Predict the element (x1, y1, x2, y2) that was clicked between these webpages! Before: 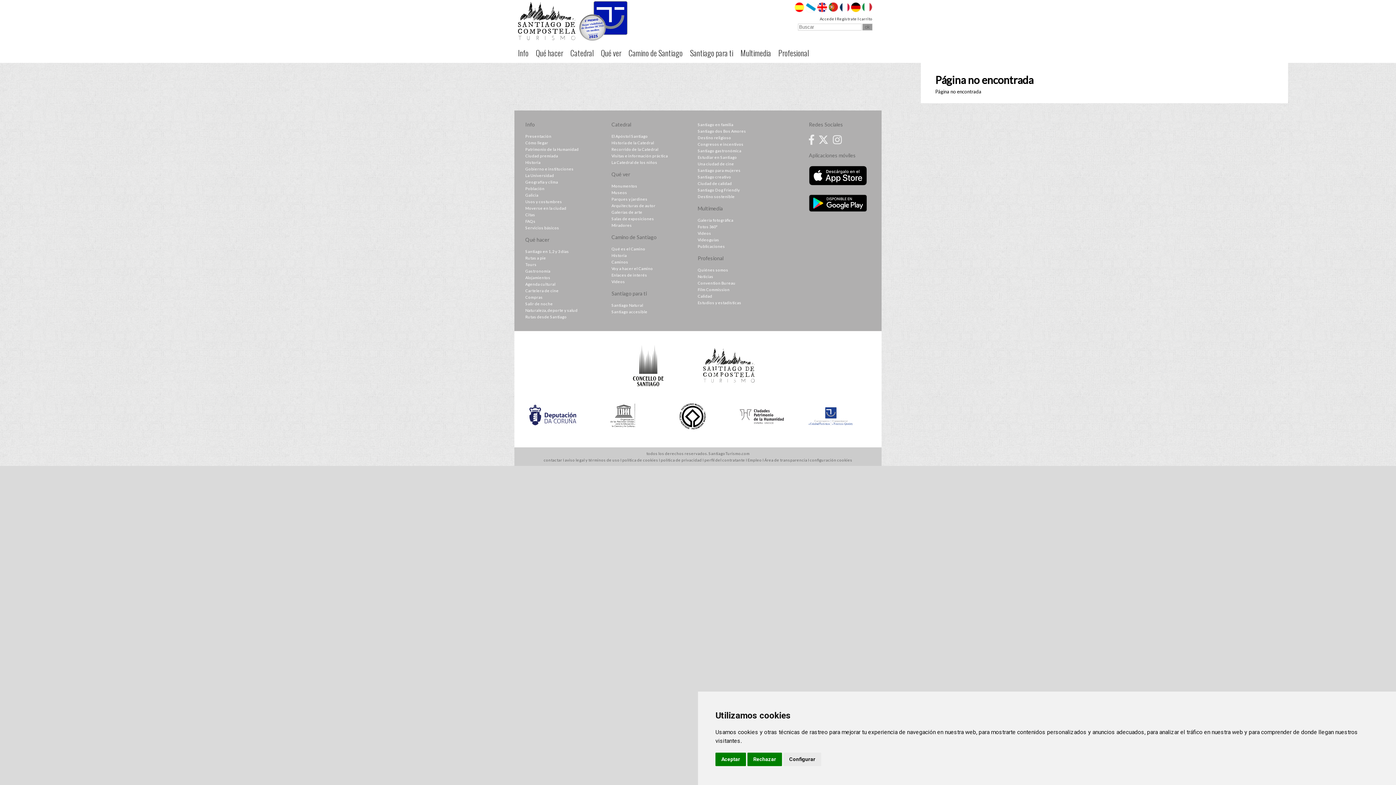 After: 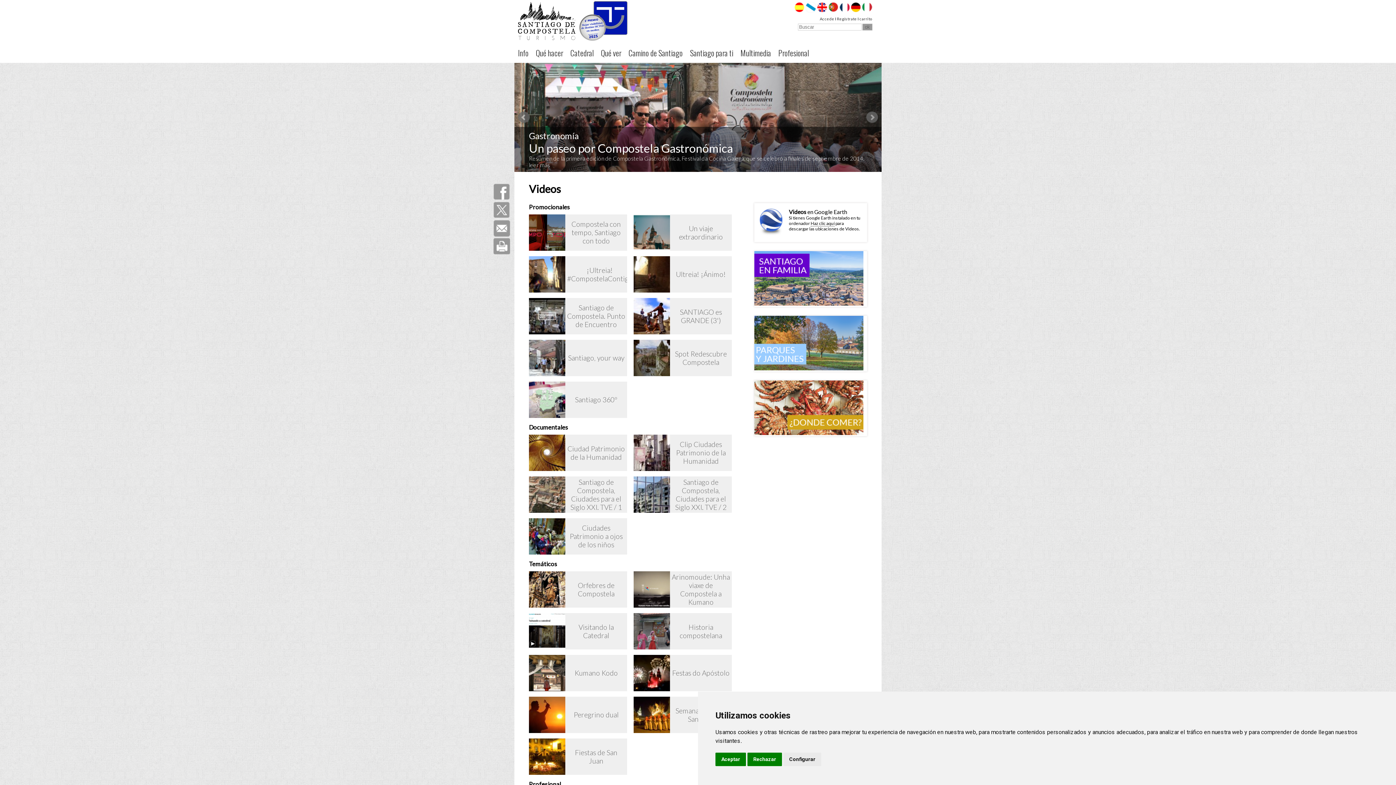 Action: bbox: (697, 230, 711, 235) label: Videos